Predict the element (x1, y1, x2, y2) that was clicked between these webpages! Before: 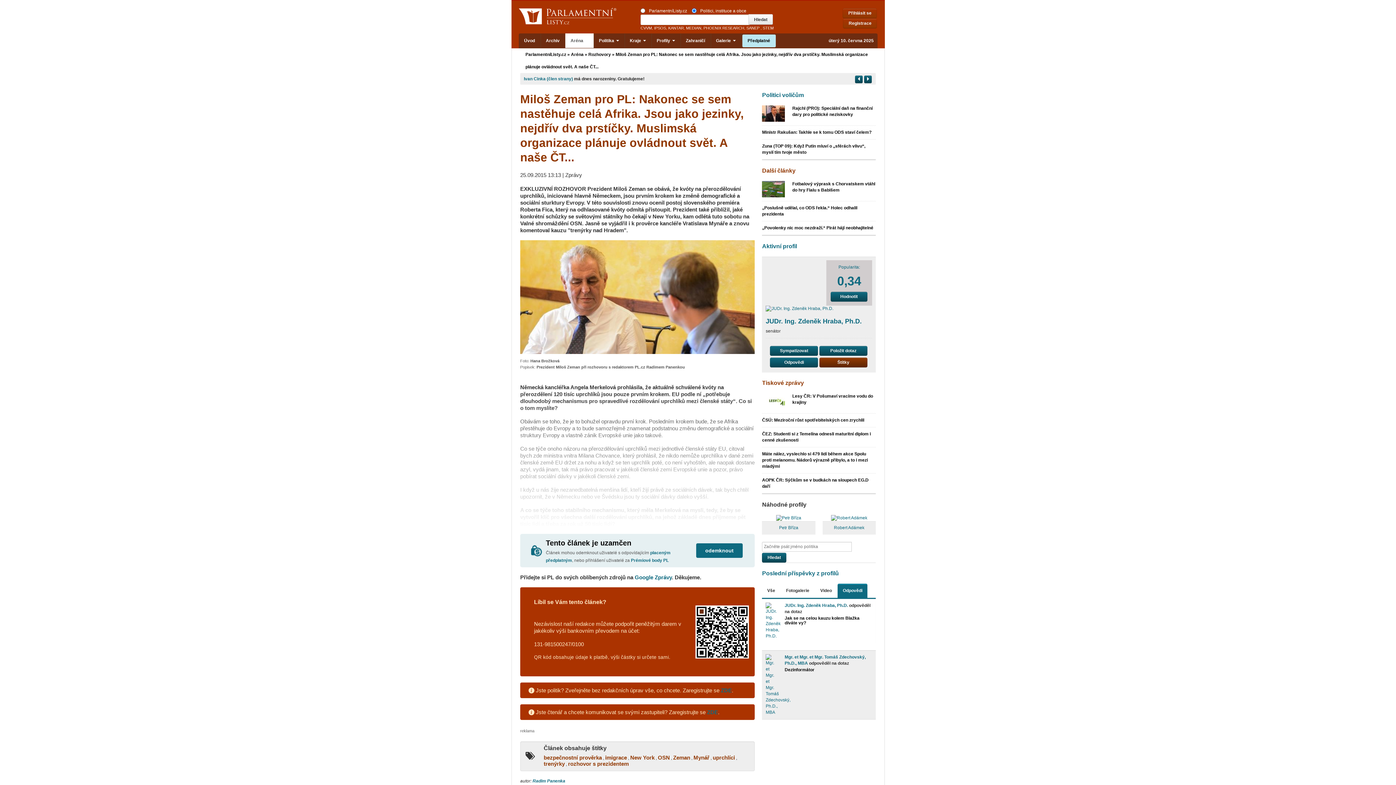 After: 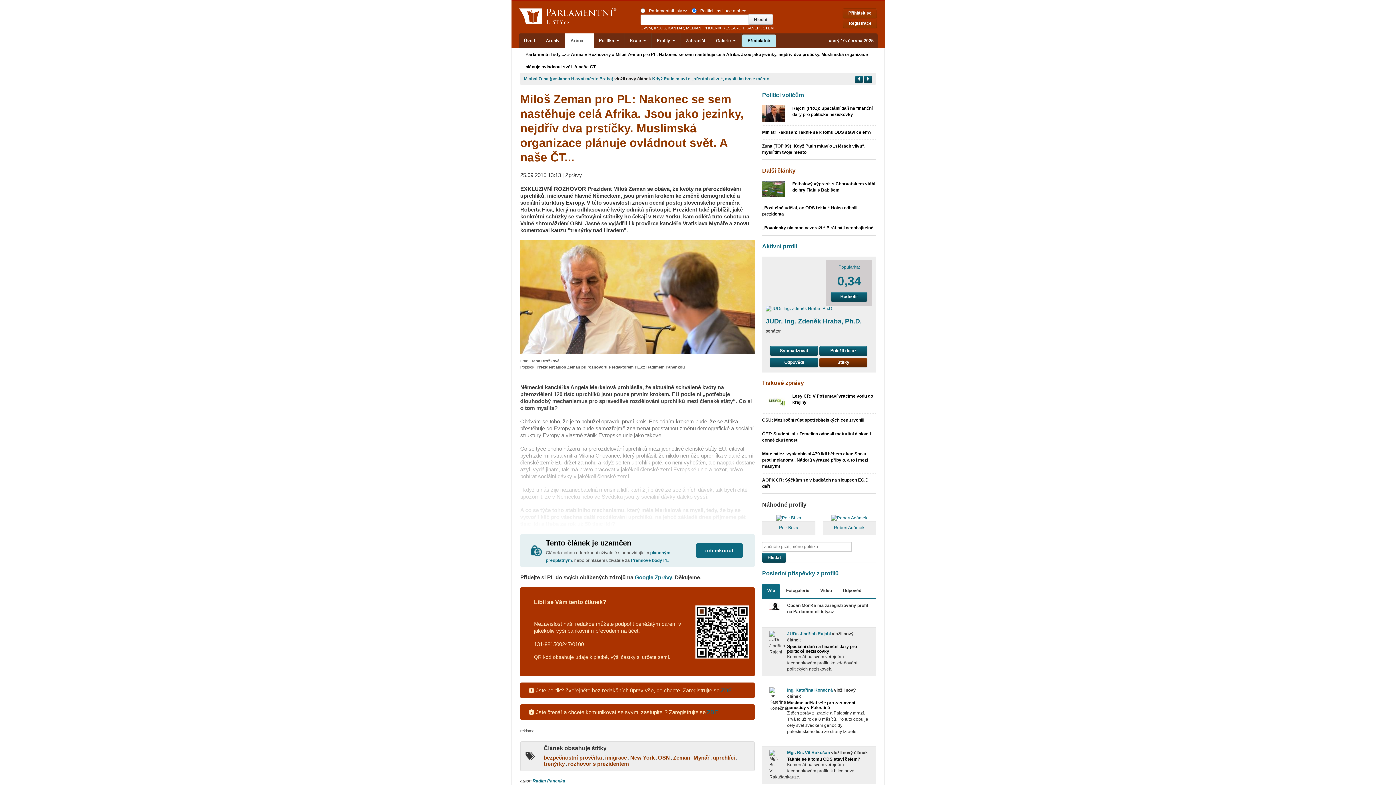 Action: bbox: (762, 584, 780, 598) label: Vše